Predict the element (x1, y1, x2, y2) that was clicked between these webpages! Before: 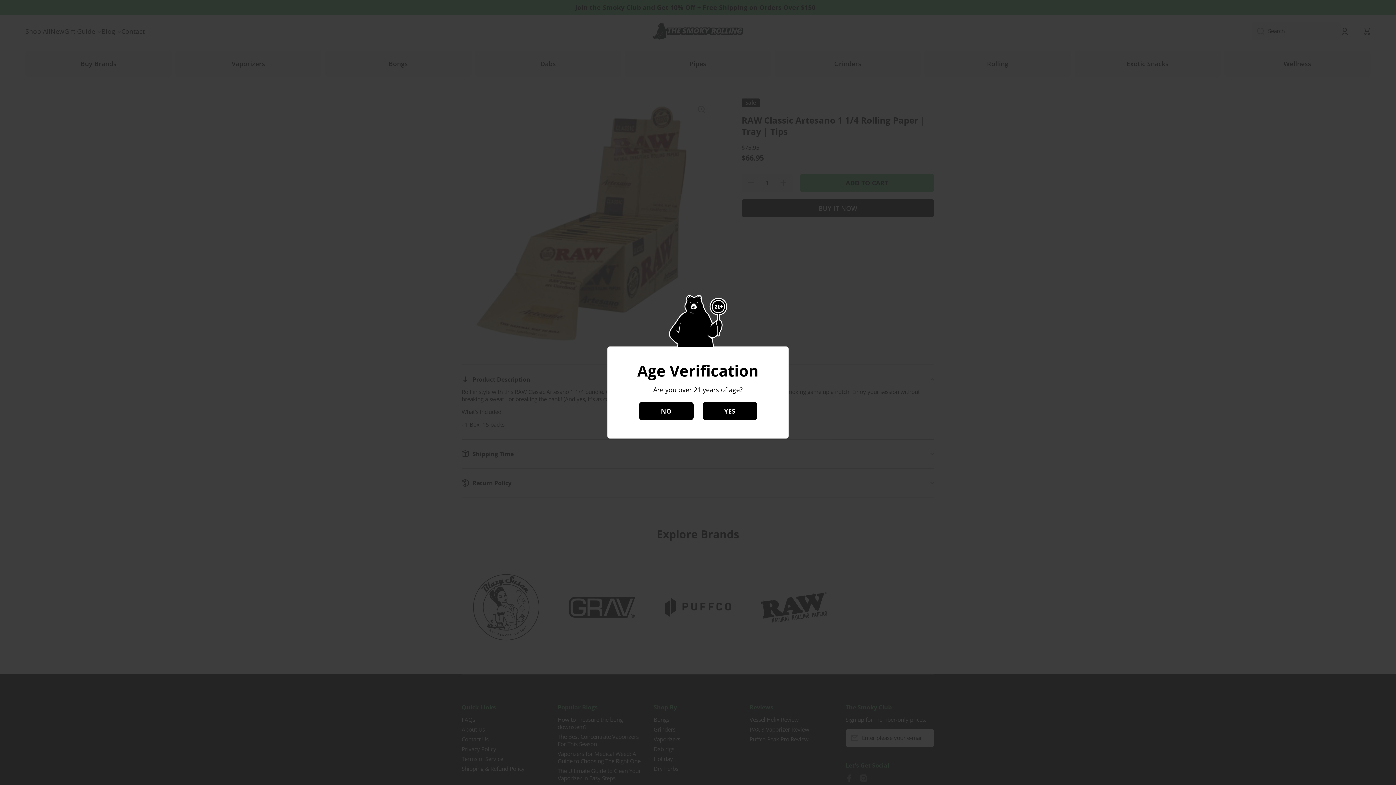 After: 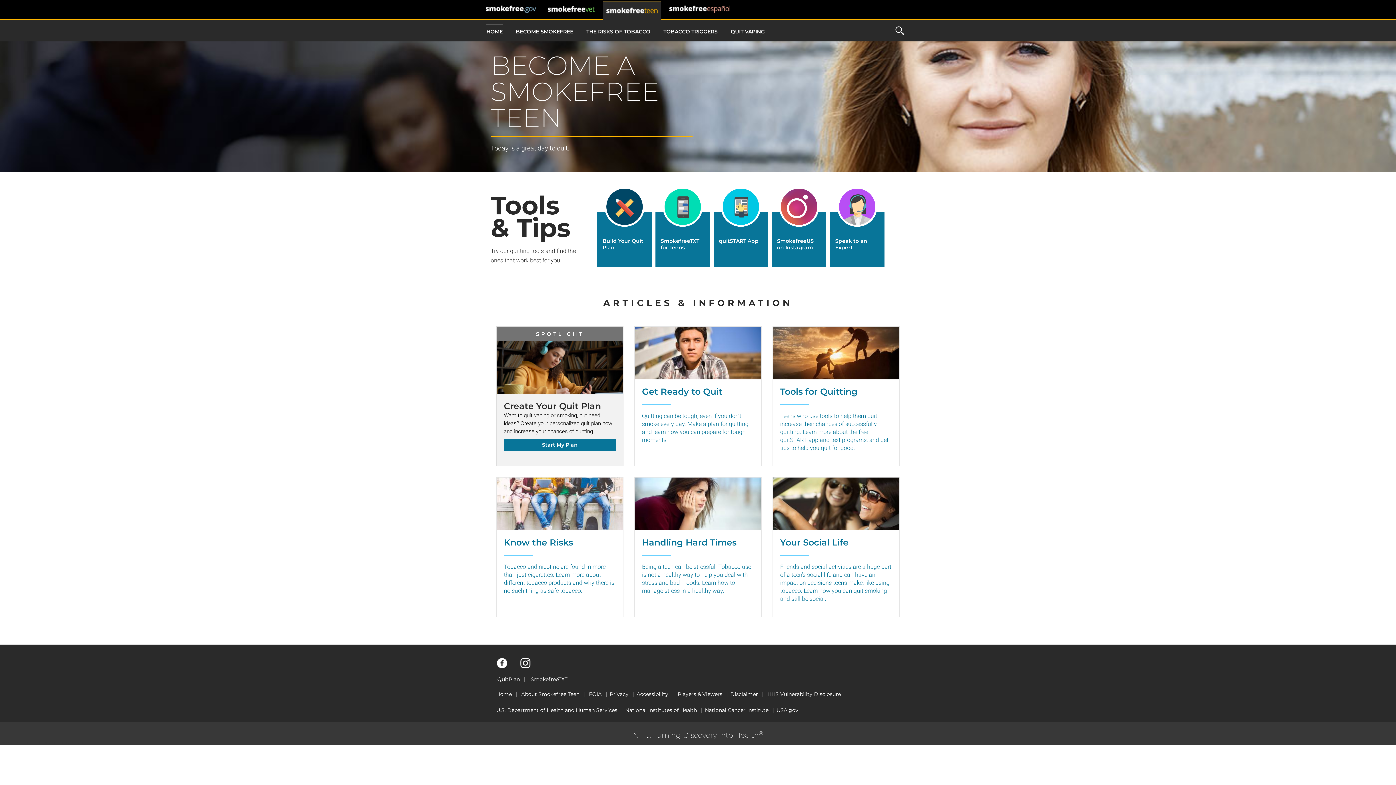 Action: label: NO bbox: (639, 402, 693, 420)